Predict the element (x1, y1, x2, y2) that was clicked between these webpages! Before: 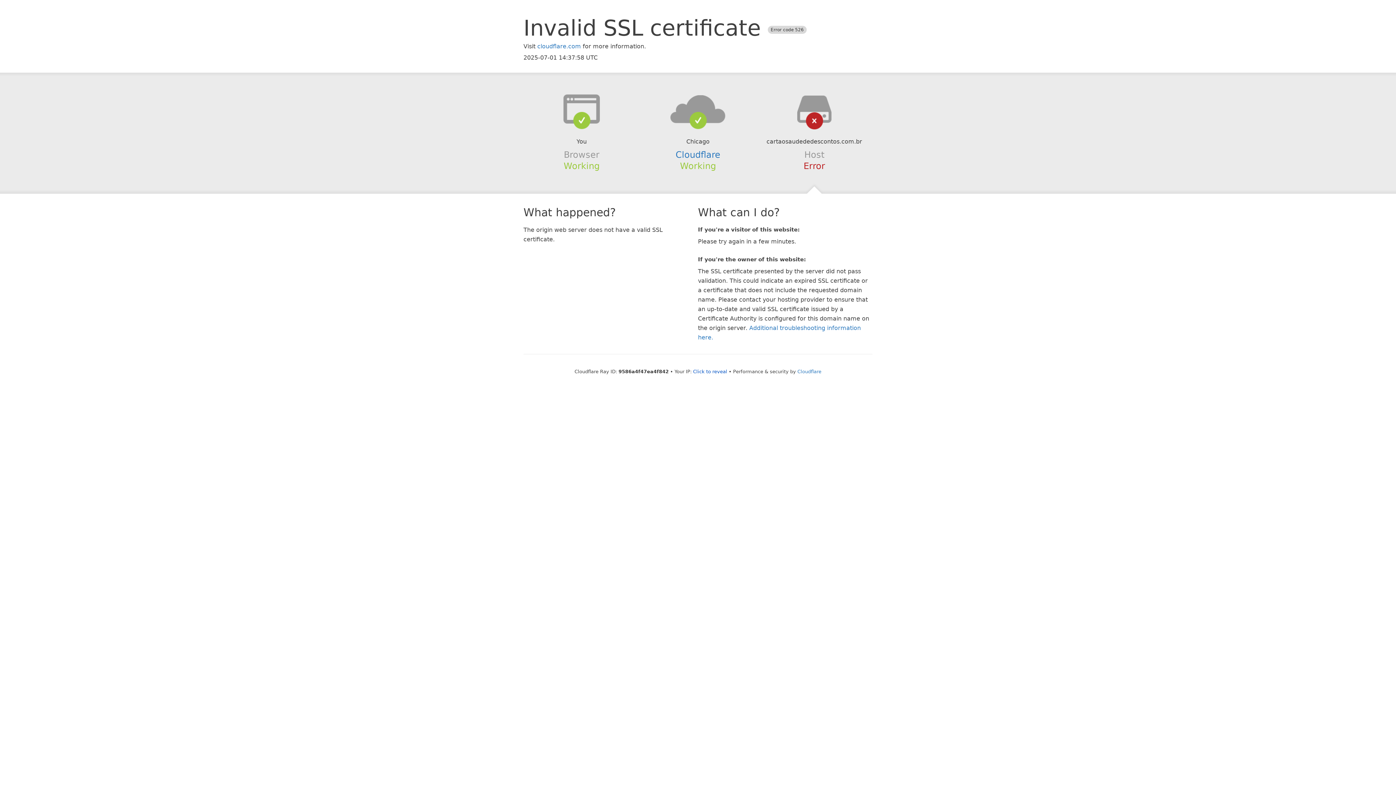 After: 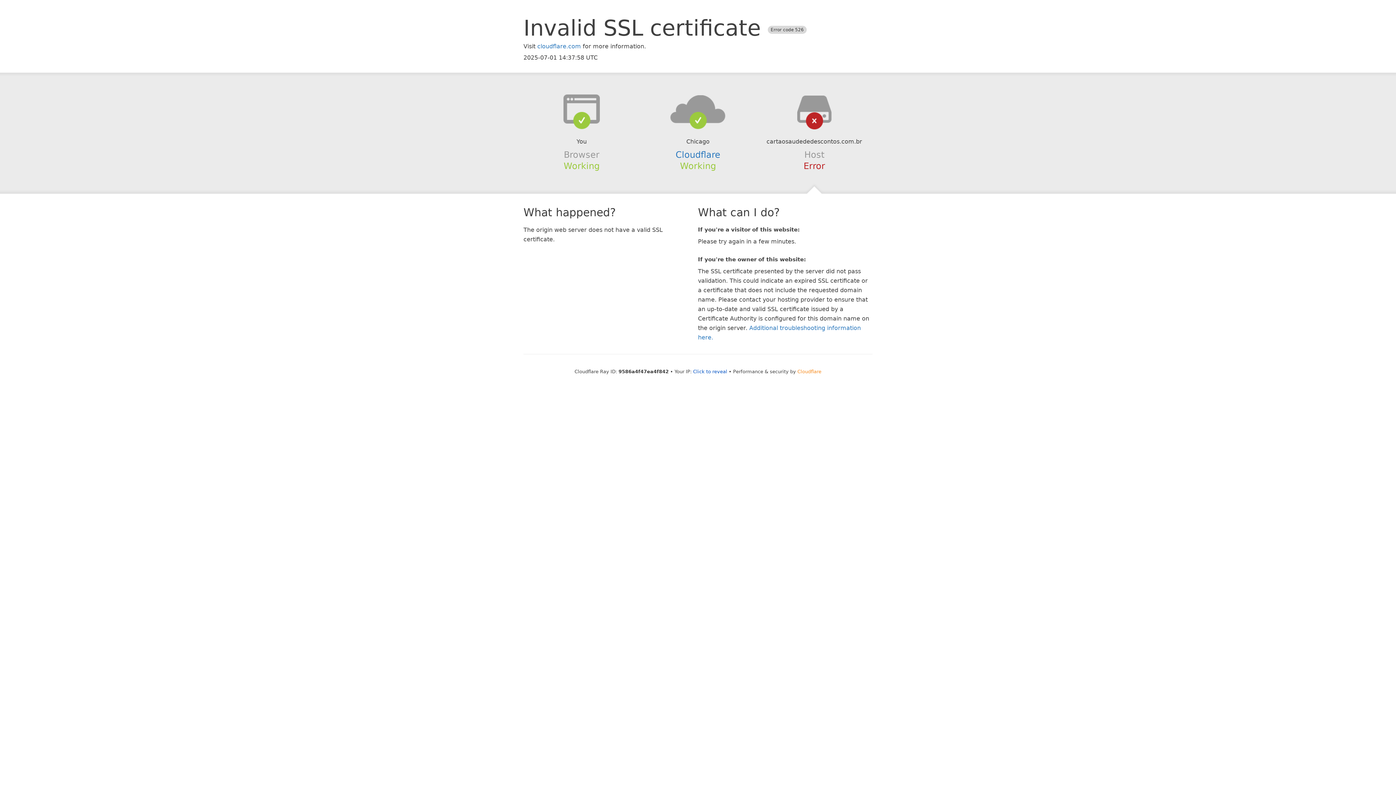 Action: bbox: (797, 368, 821, 374) label: Cloudflare